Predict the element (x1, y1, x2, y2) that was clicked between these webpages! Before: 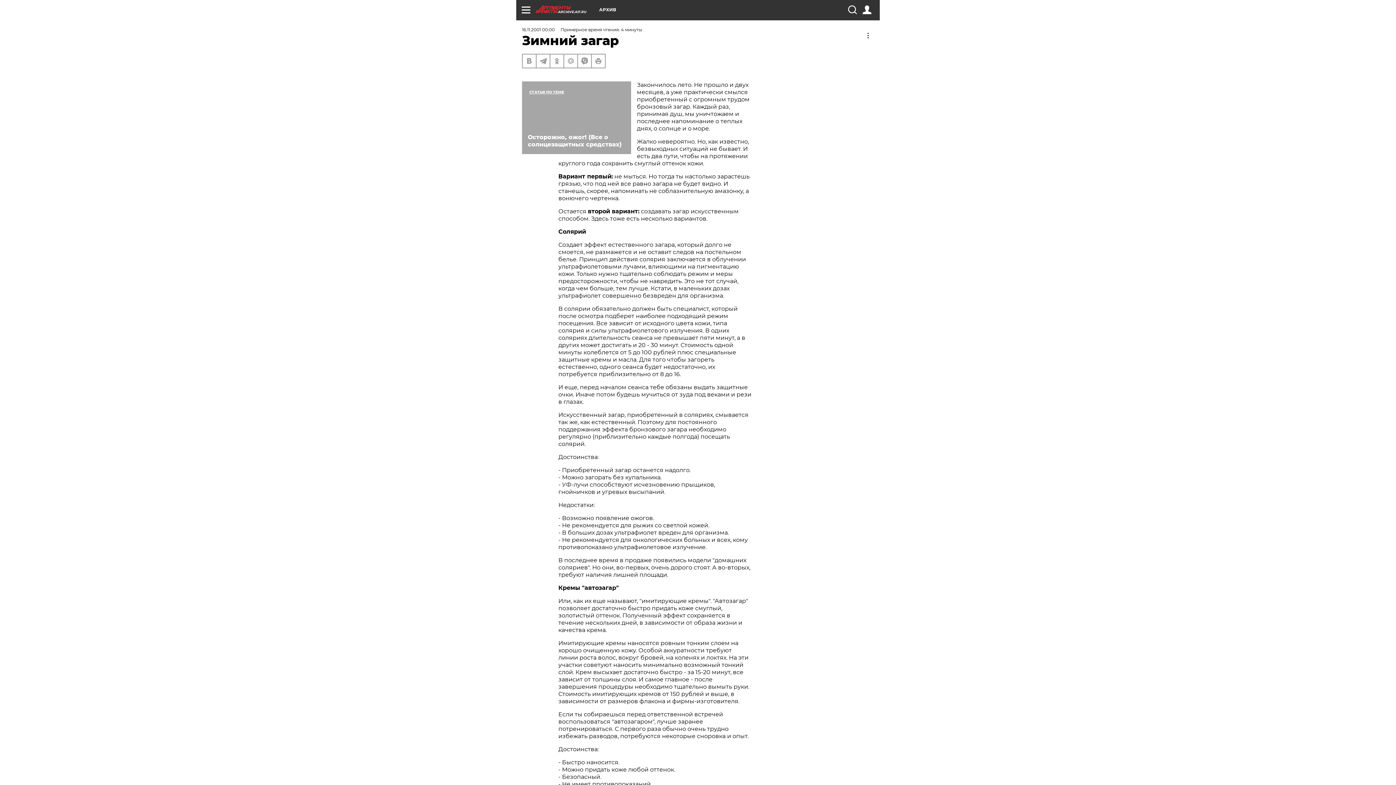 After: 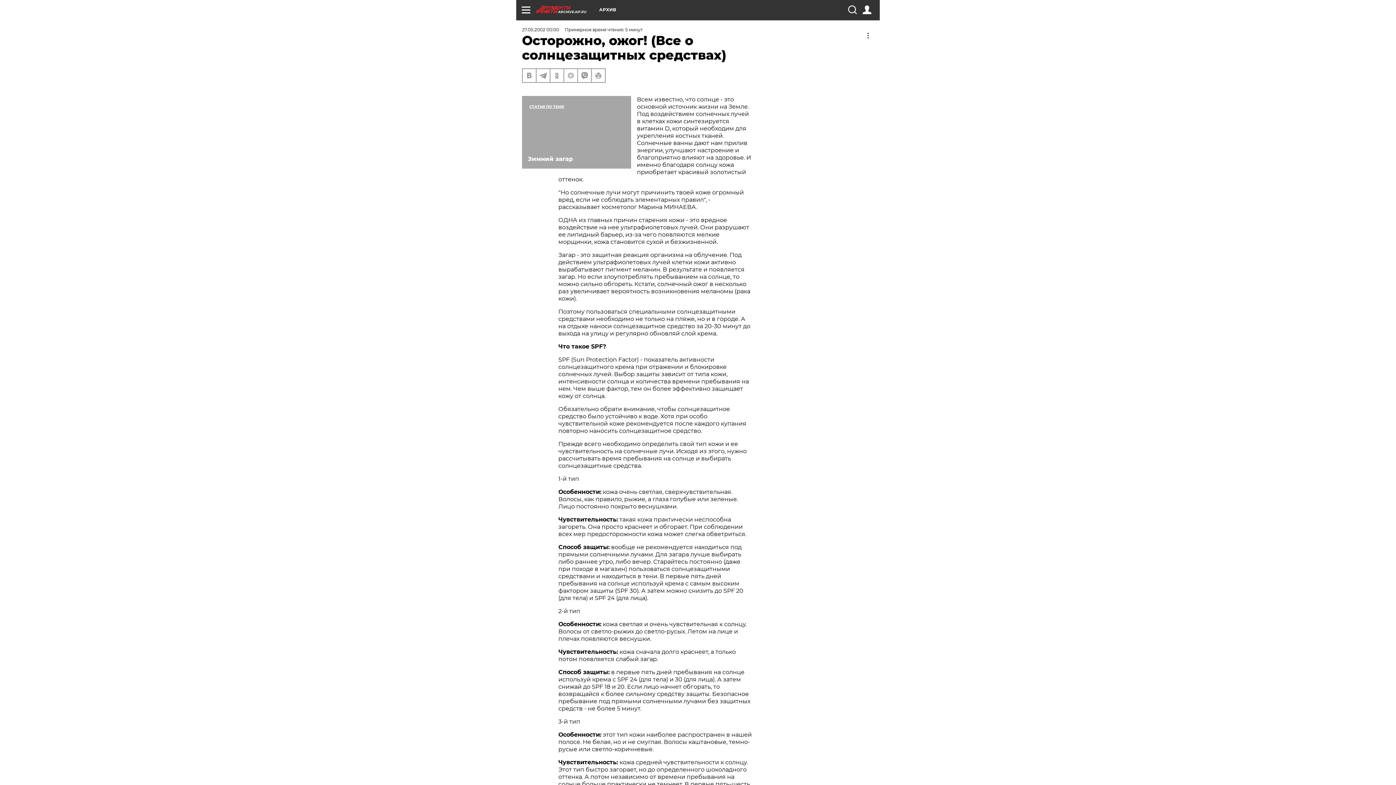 Action: label: Осторожно, ожог! (Все о солнцезащитных средствах) bbox: (522, 81, 631, 154)